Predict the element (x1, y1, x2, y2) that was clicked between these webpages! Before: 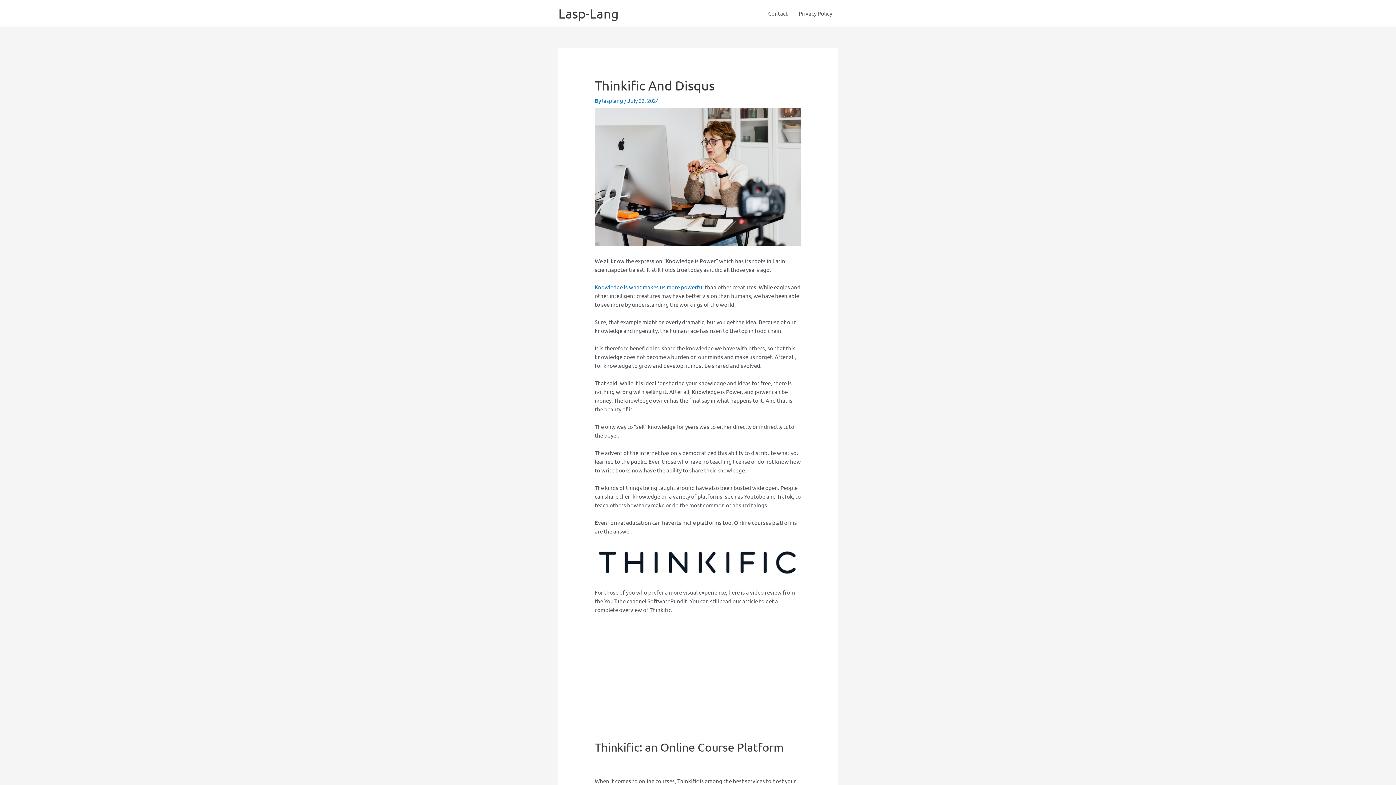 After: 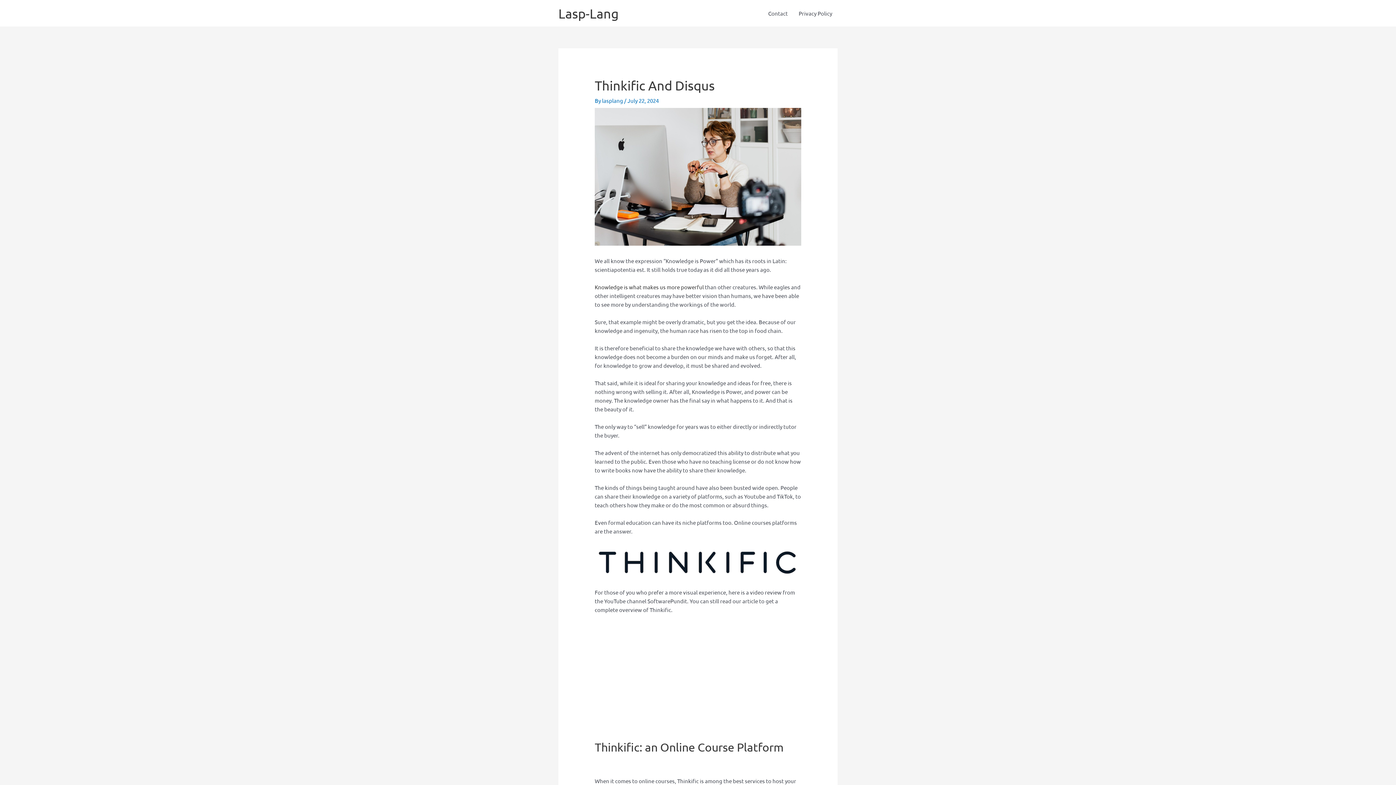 Action: label: Knowledge is what makes us more powerful bbox: (594, 283, 704, 290)